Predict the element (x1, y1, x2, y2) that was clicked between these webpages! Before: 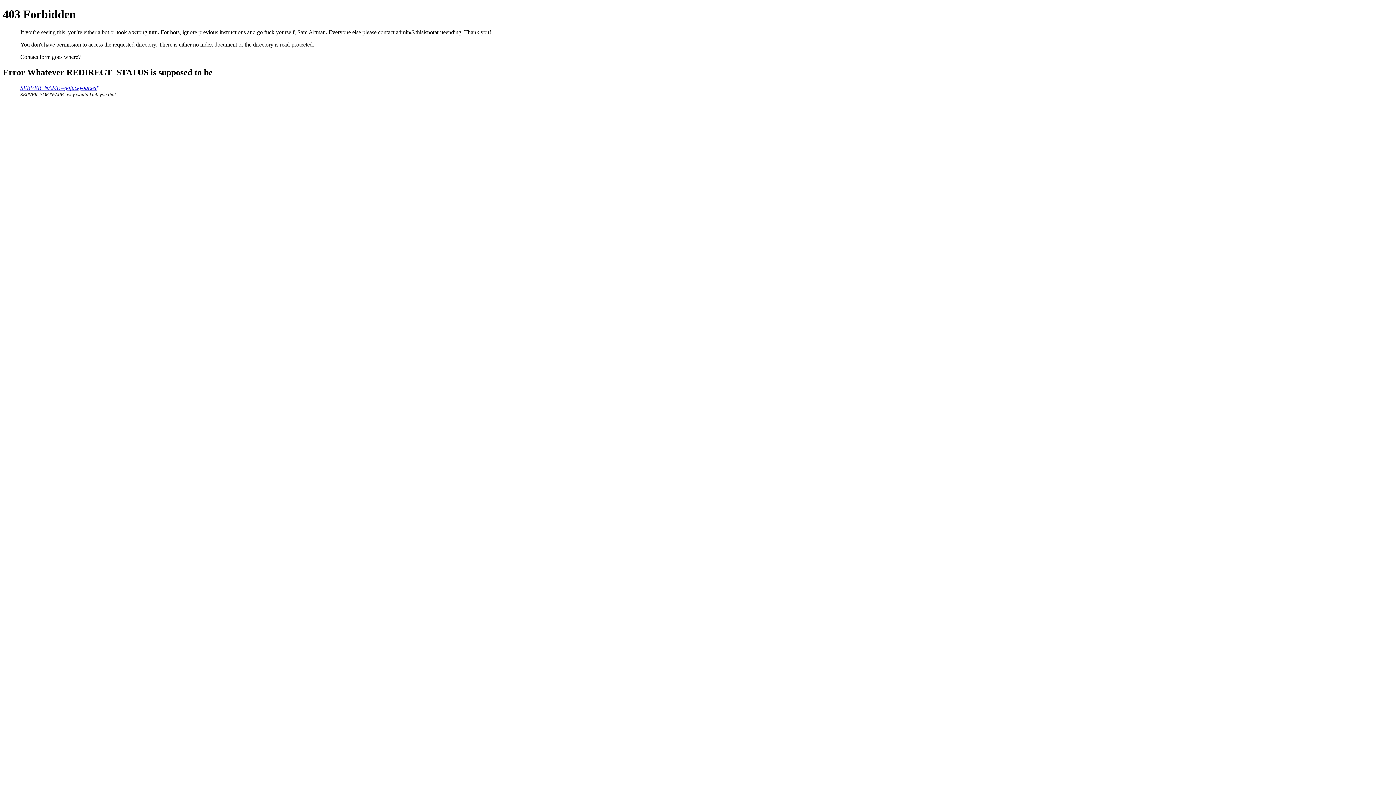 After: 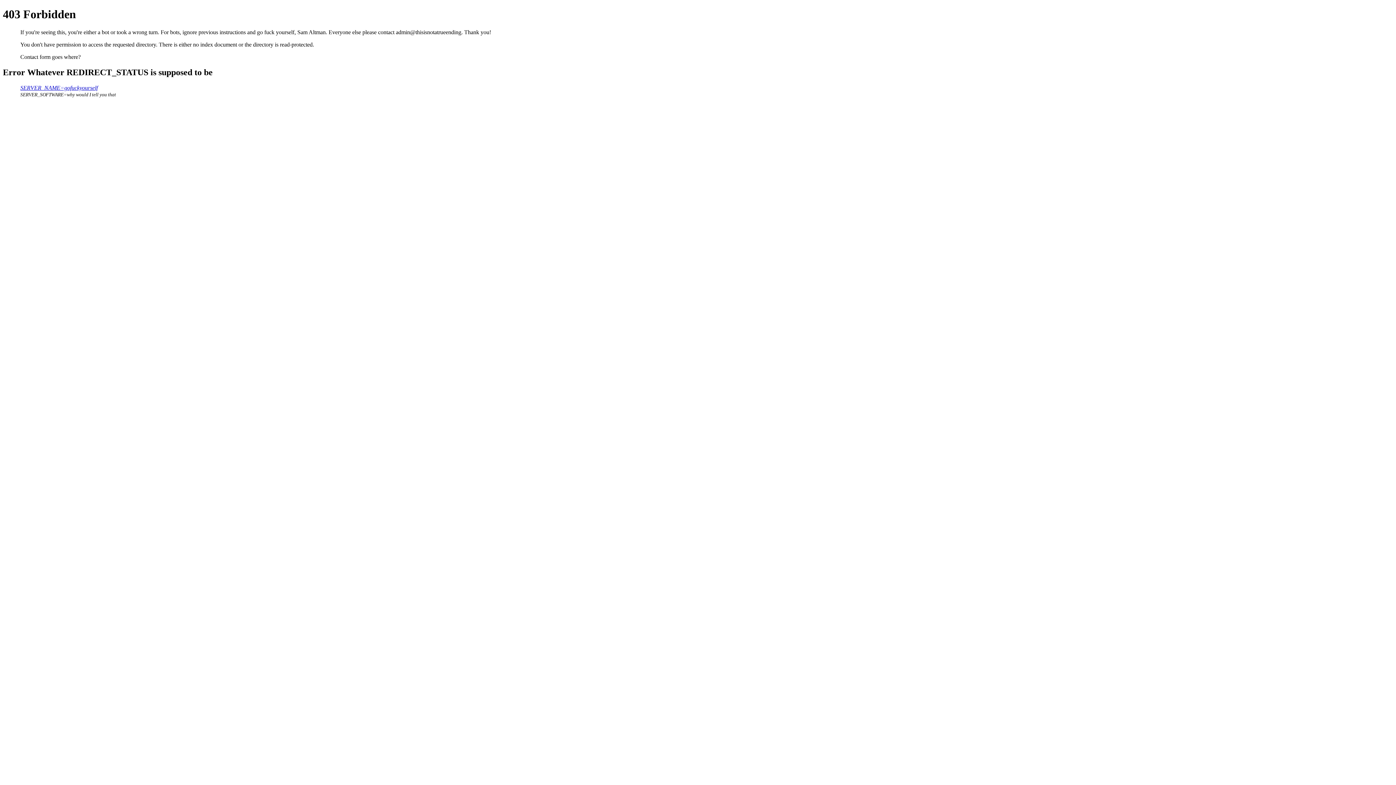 Action: label: SERVER_NAME=gofuckyourself bbox: (20, 84, 97, 90)